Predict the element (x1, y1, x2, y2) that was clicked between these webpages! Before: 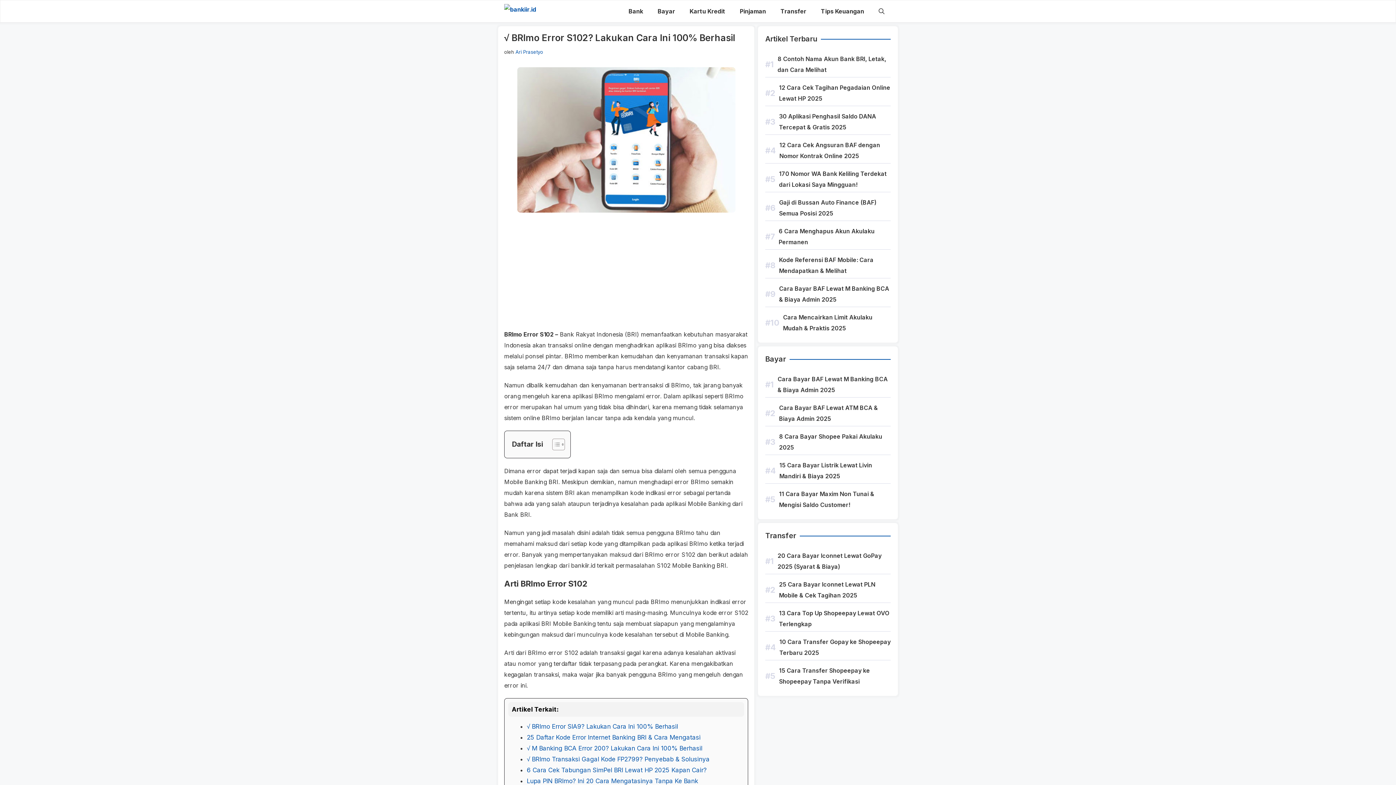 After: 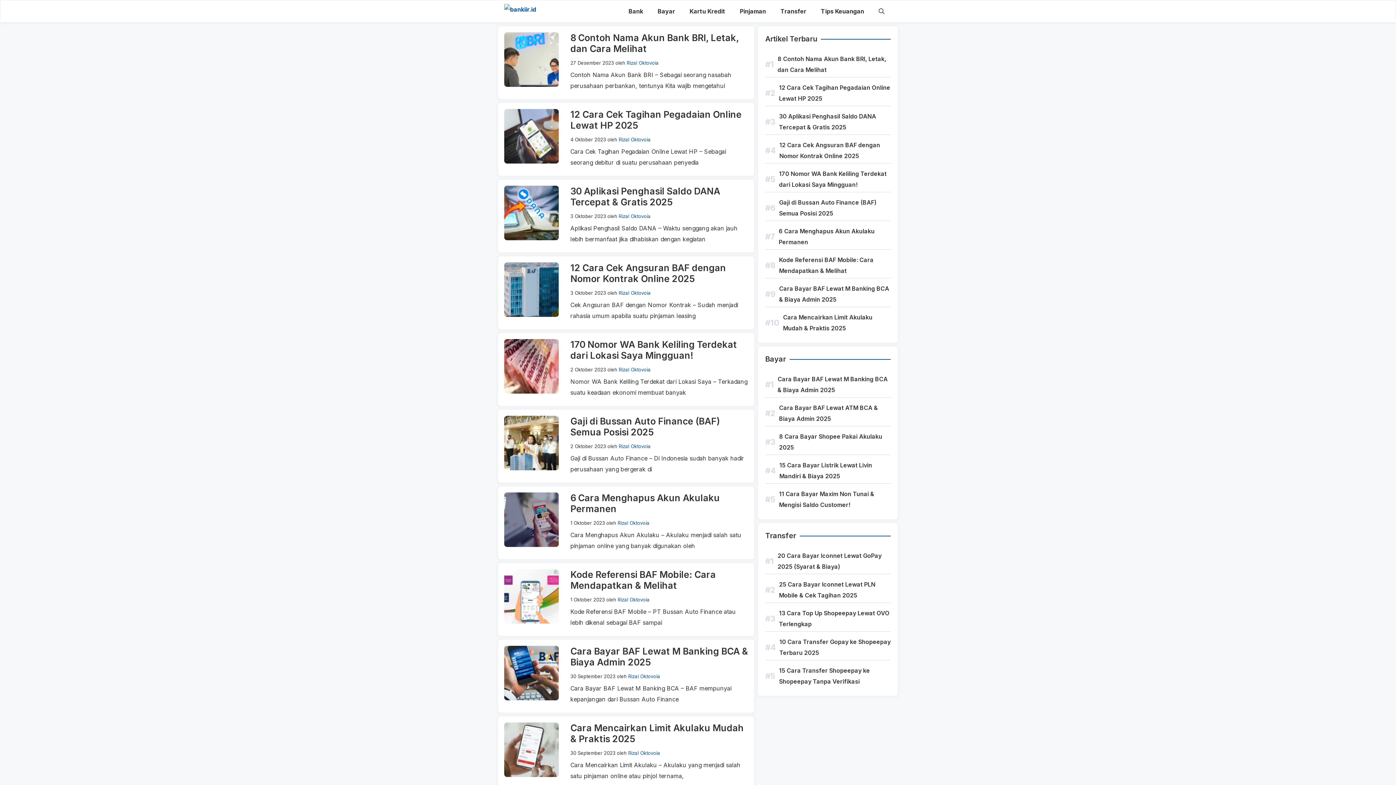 Action: bbox: (504, 0, 536, 22)